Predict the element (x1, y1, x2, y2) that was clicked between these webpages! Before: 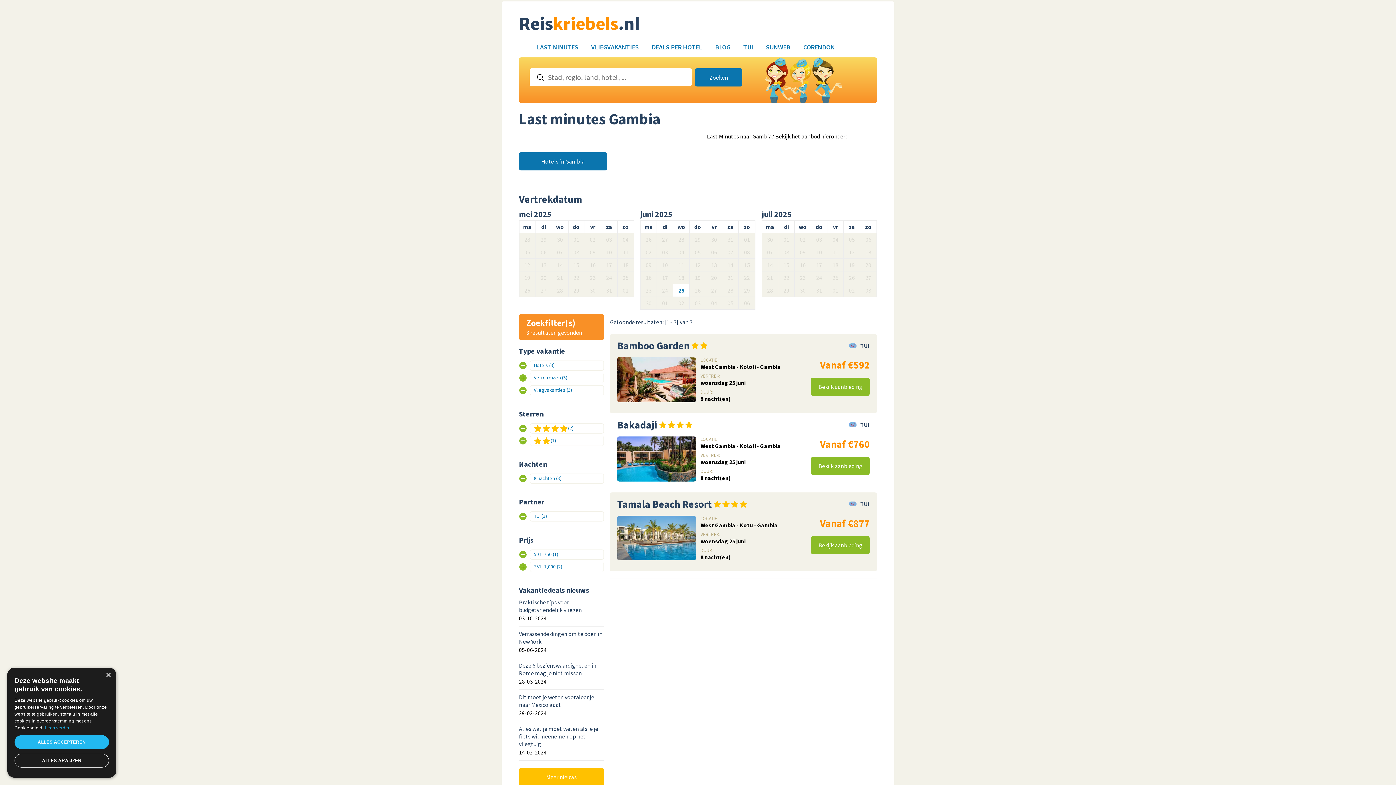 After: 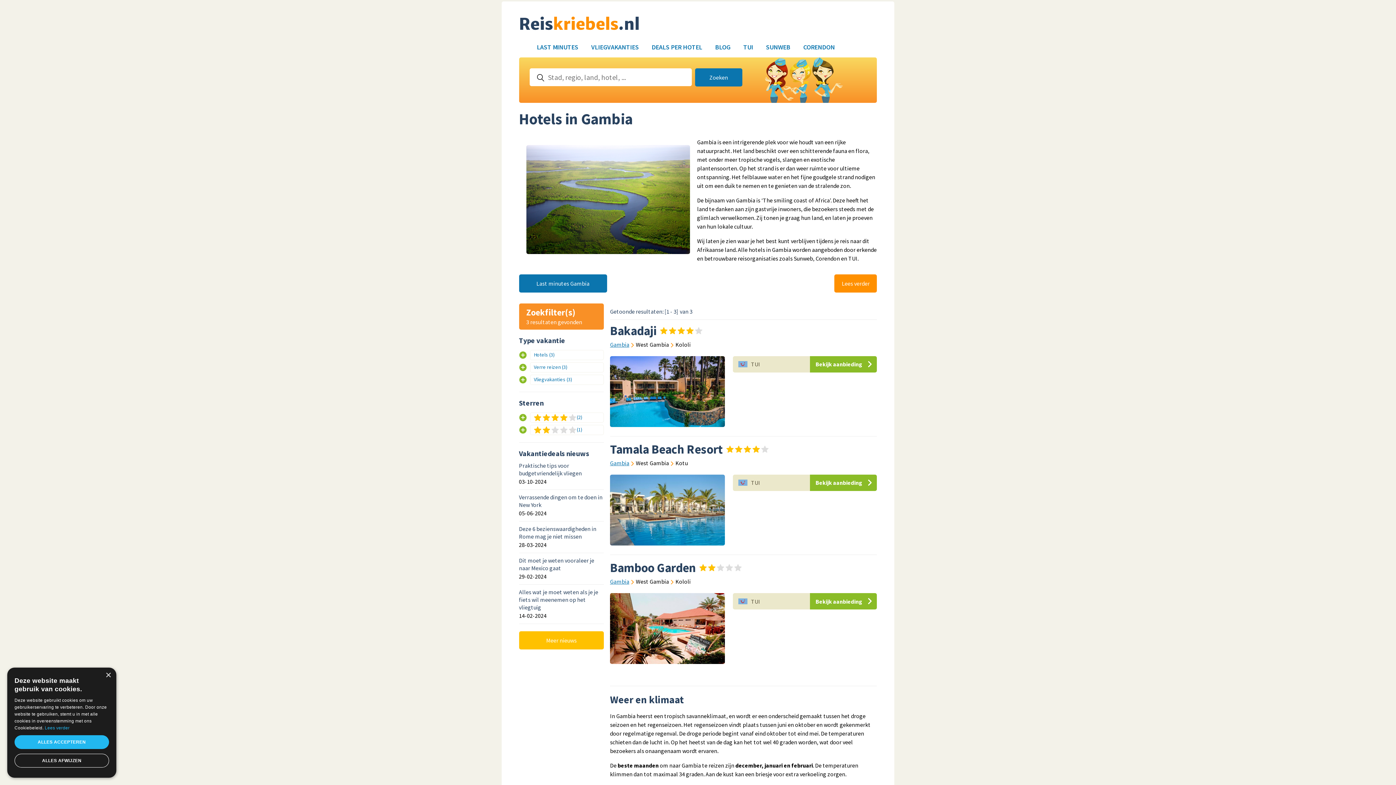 Action: bbox: (519, 152, 607, 170) label: Hotels in Gambia